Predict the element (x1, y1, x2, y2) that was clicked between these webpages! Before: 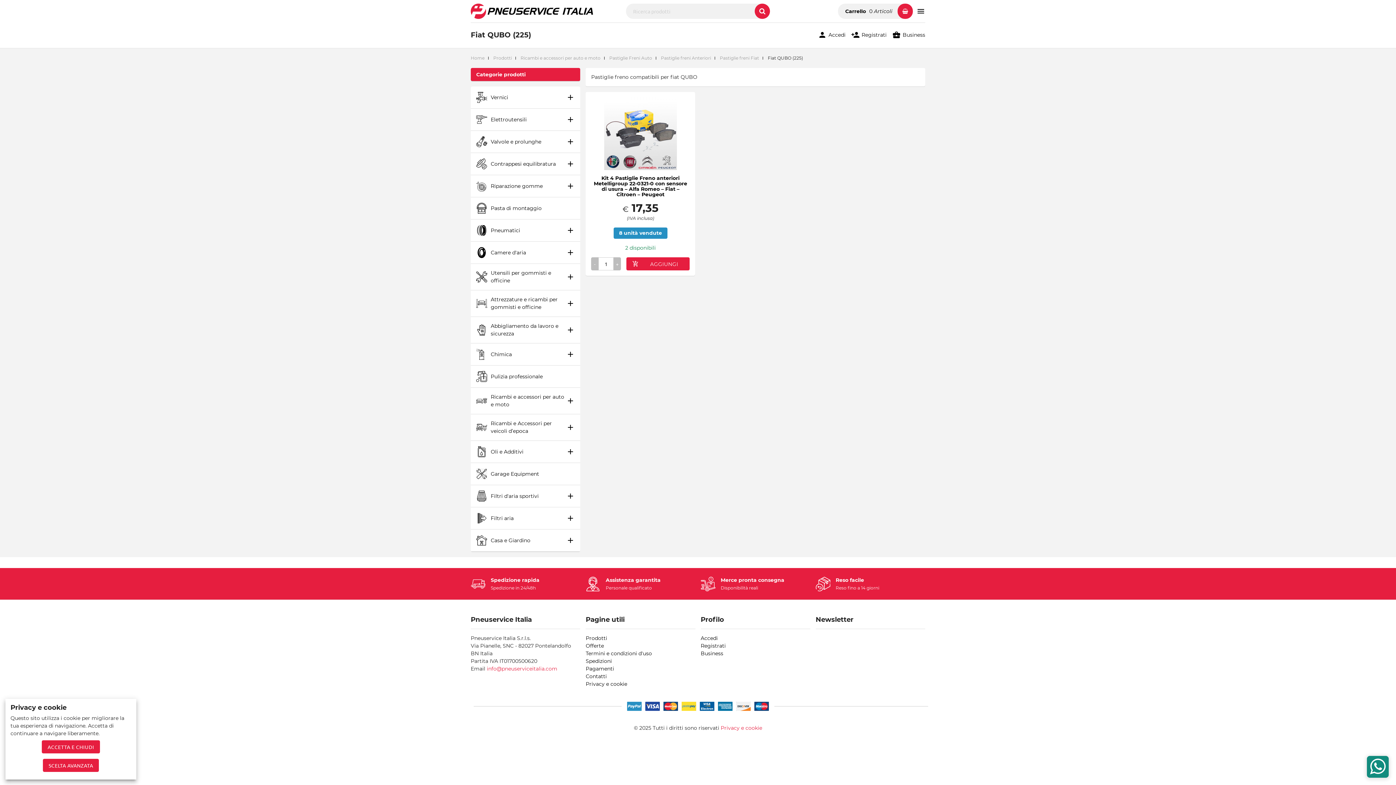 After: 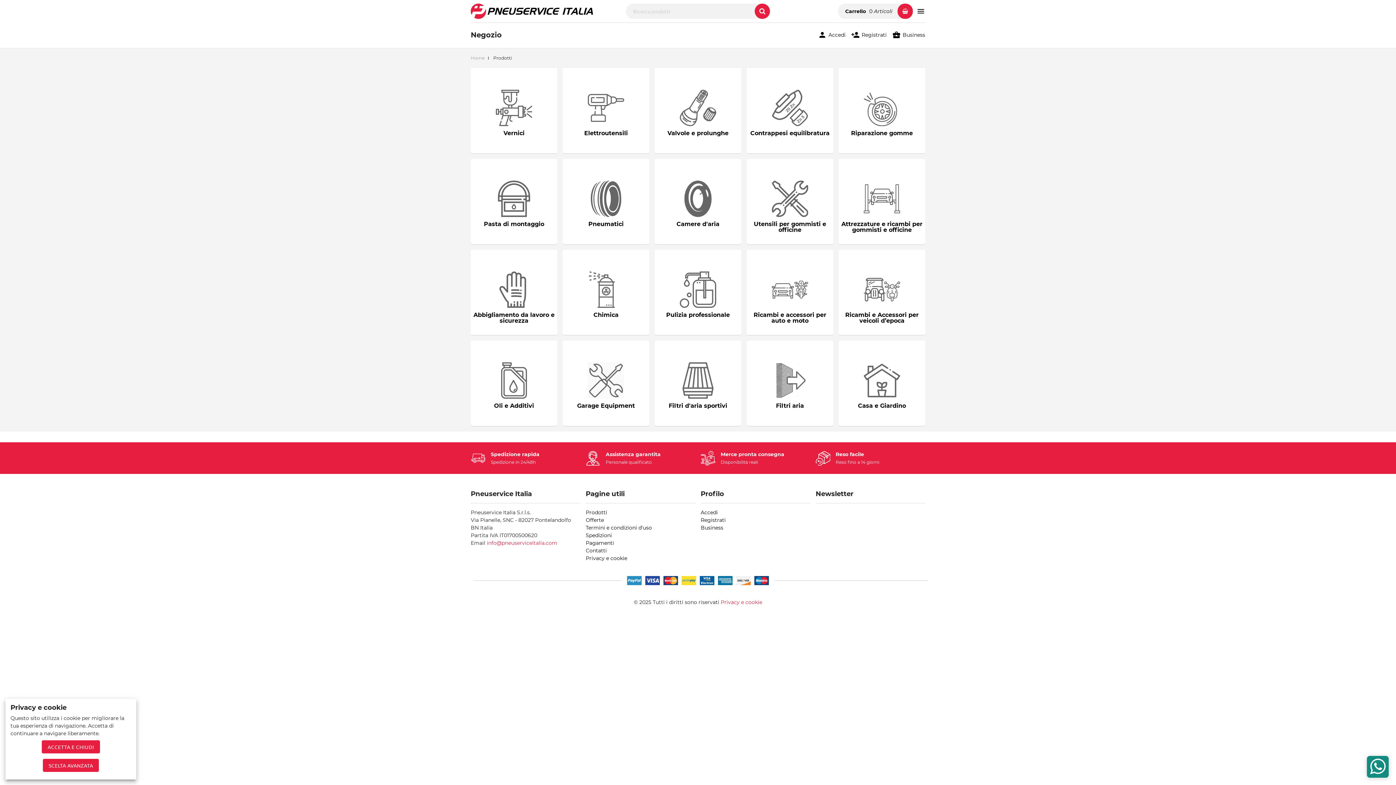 Action: bbox: (585, 635, 607, 641) label: Prodotti